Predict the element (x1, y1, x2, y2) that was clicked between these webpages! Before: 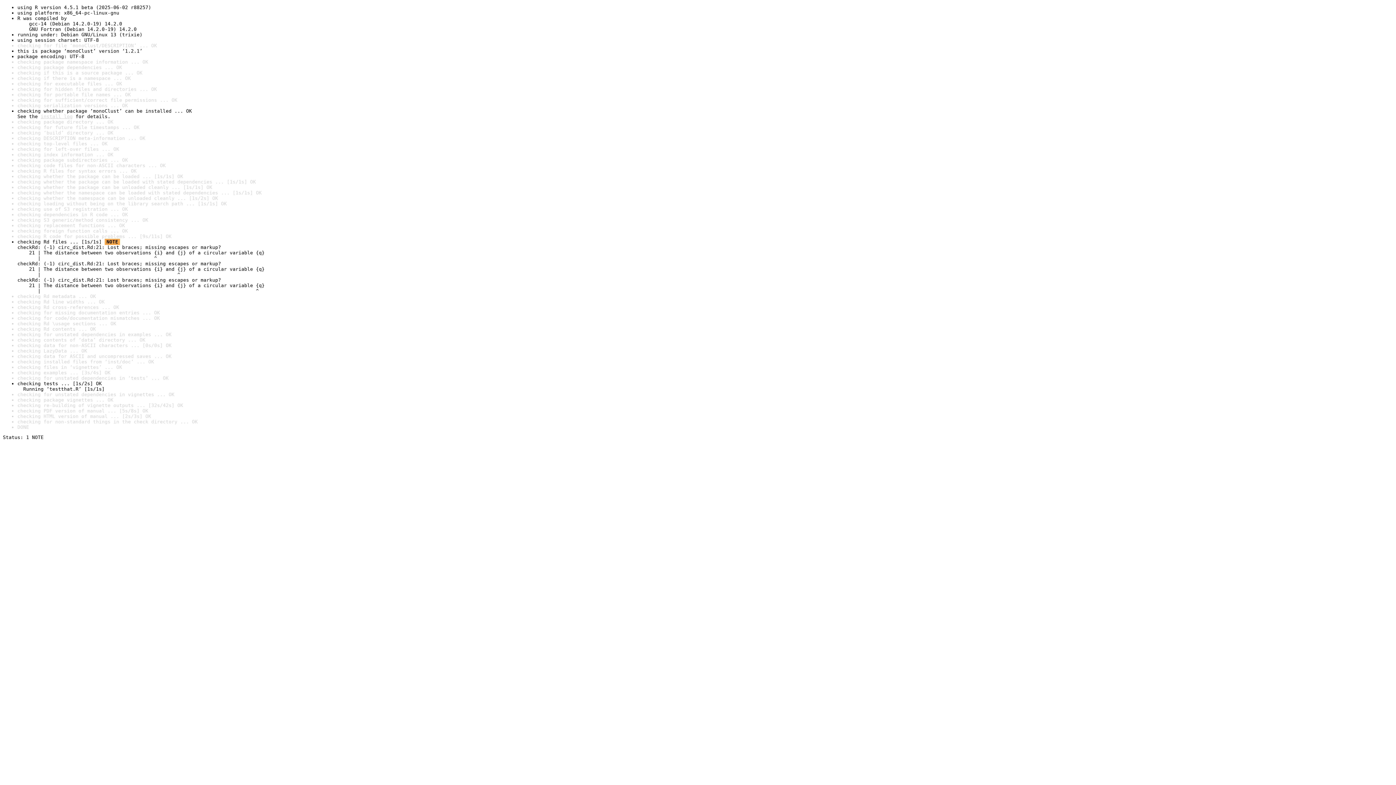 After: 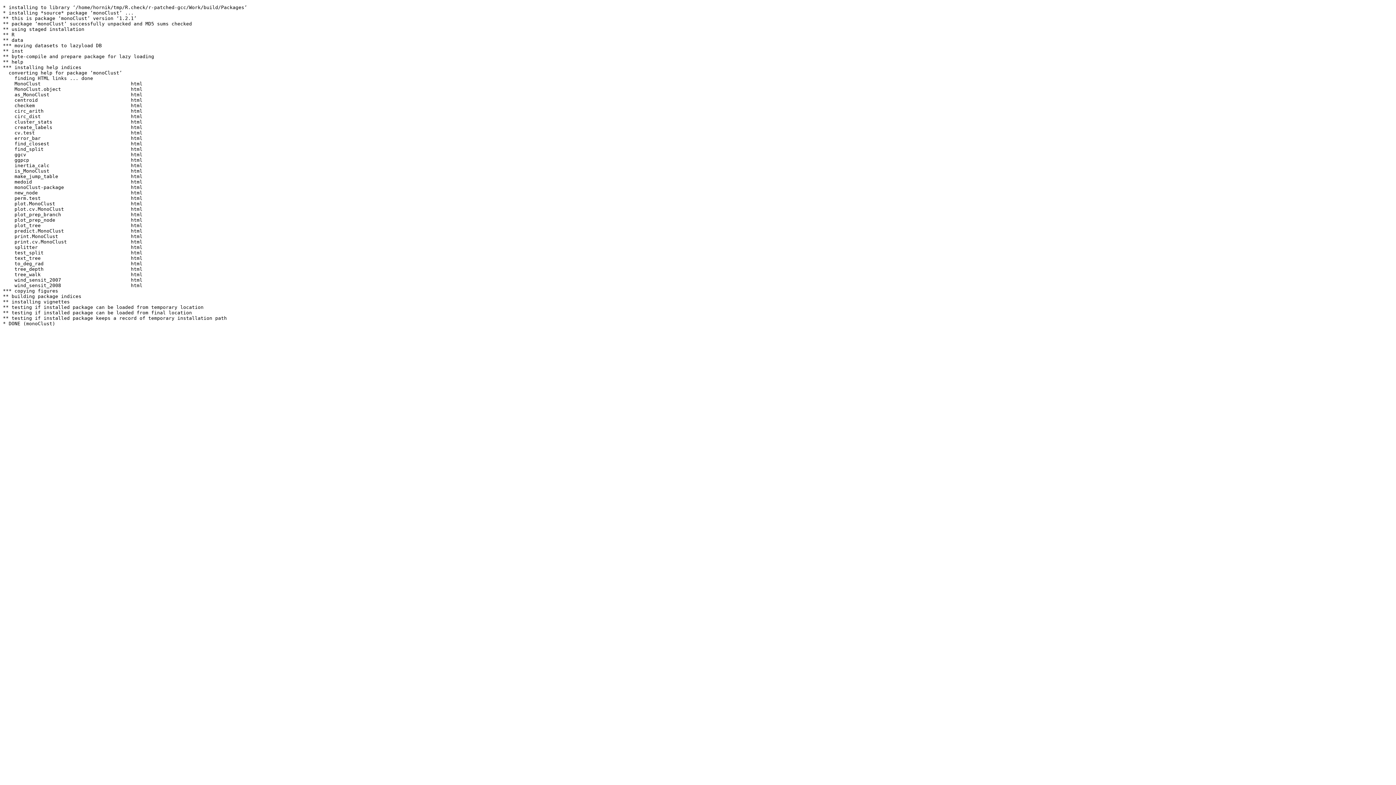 Action: label: install log bbox: (40, 113, 72, 119)